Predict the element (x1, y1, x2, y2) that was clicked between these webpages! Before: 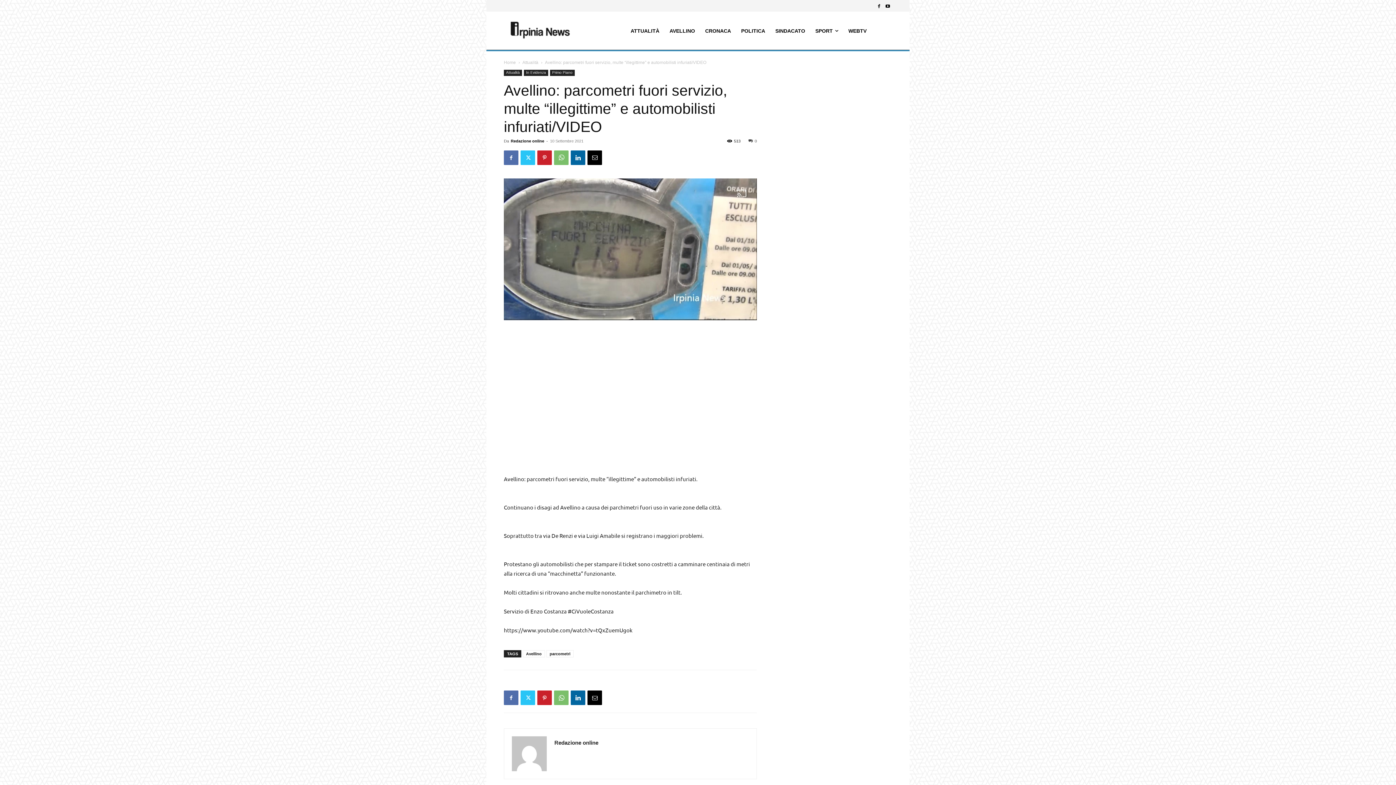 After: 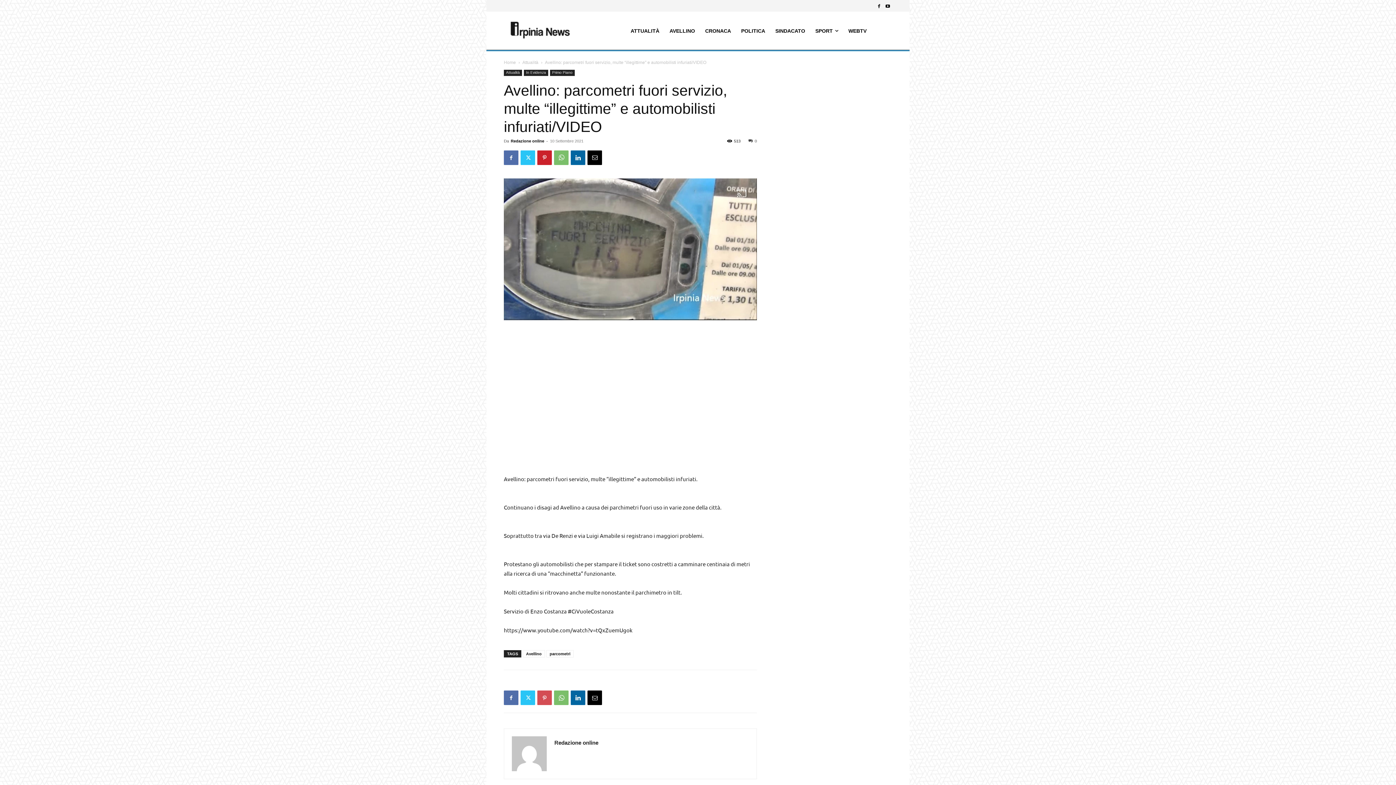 Action: bbox: (537, 691, 552, 705)